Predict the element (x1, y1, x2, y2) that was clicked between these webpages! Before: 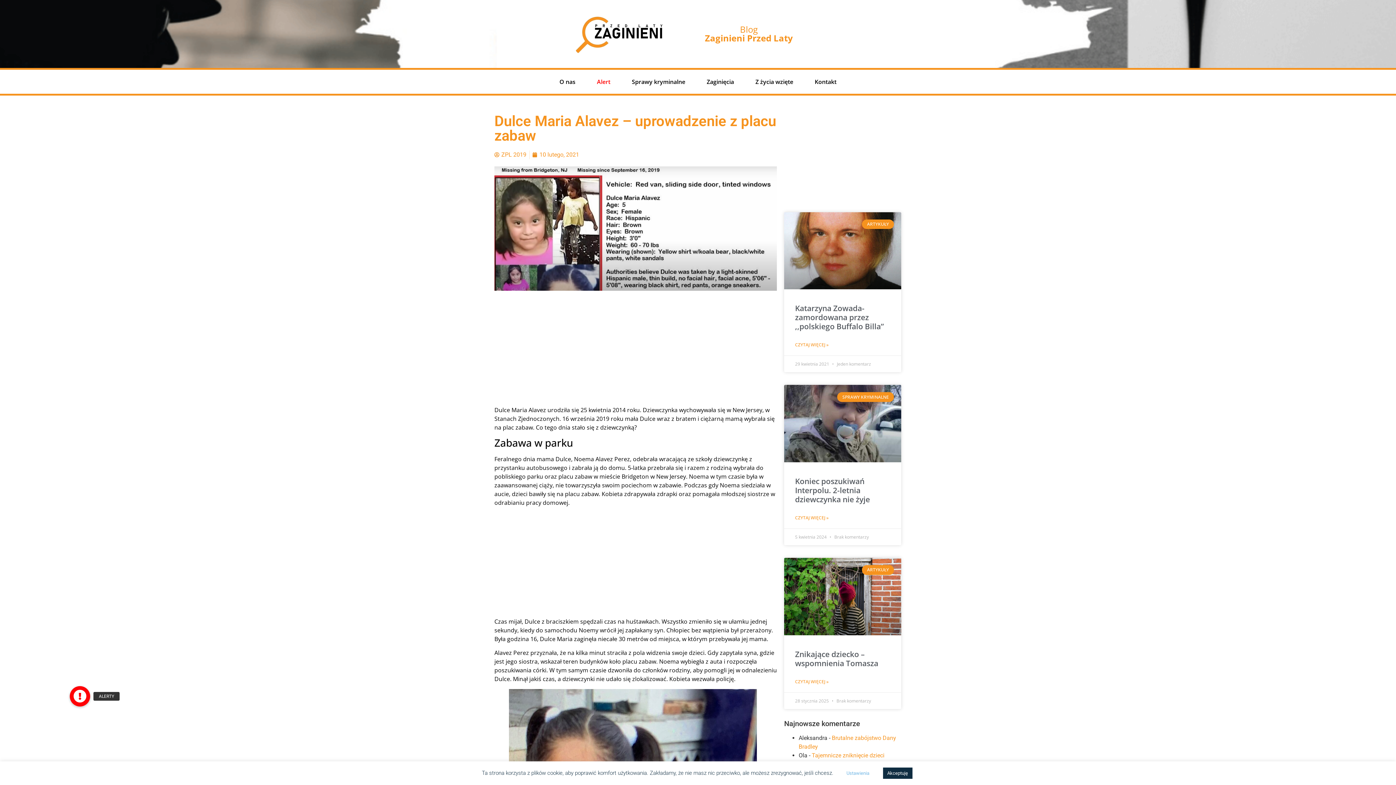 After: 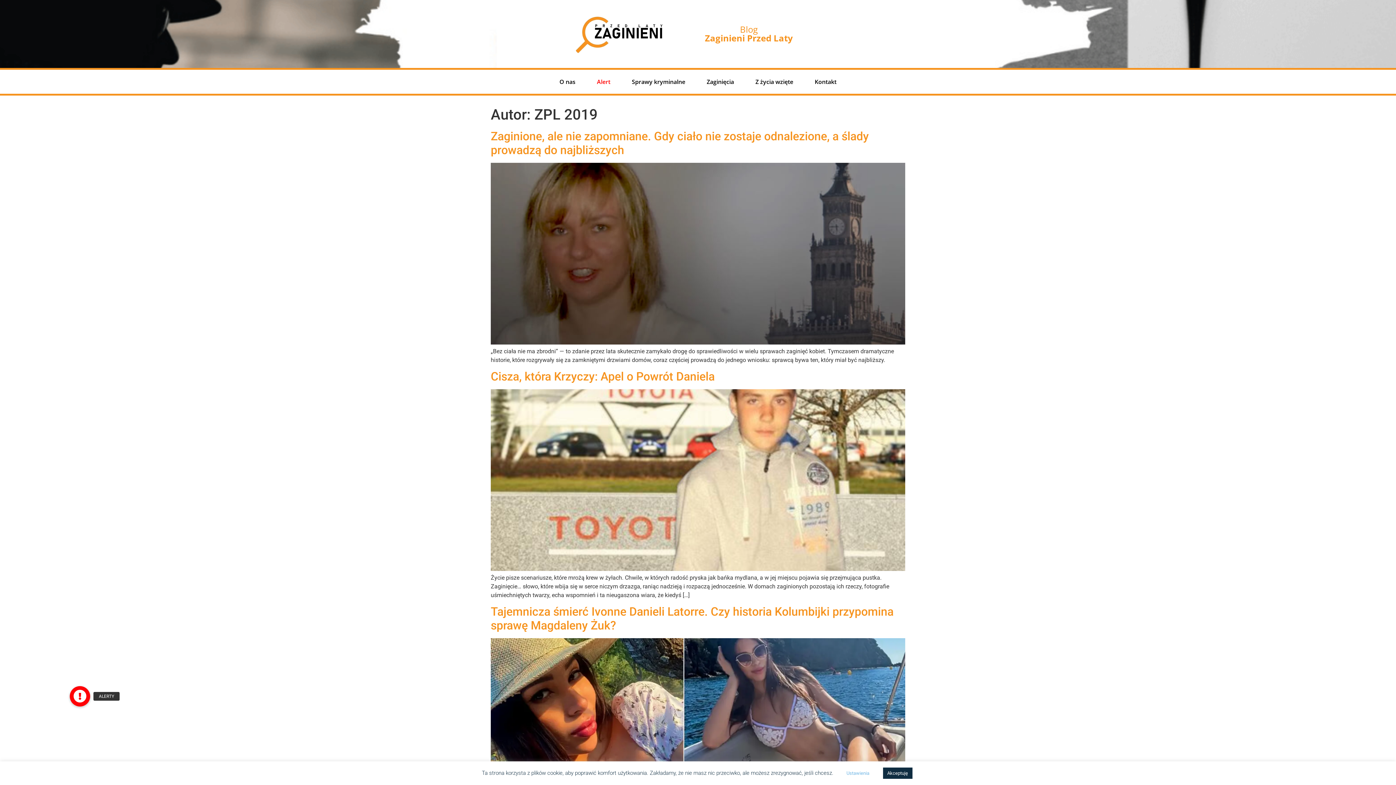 Action: bbox: (494, 150, 526, 159) label: ZPL 2019